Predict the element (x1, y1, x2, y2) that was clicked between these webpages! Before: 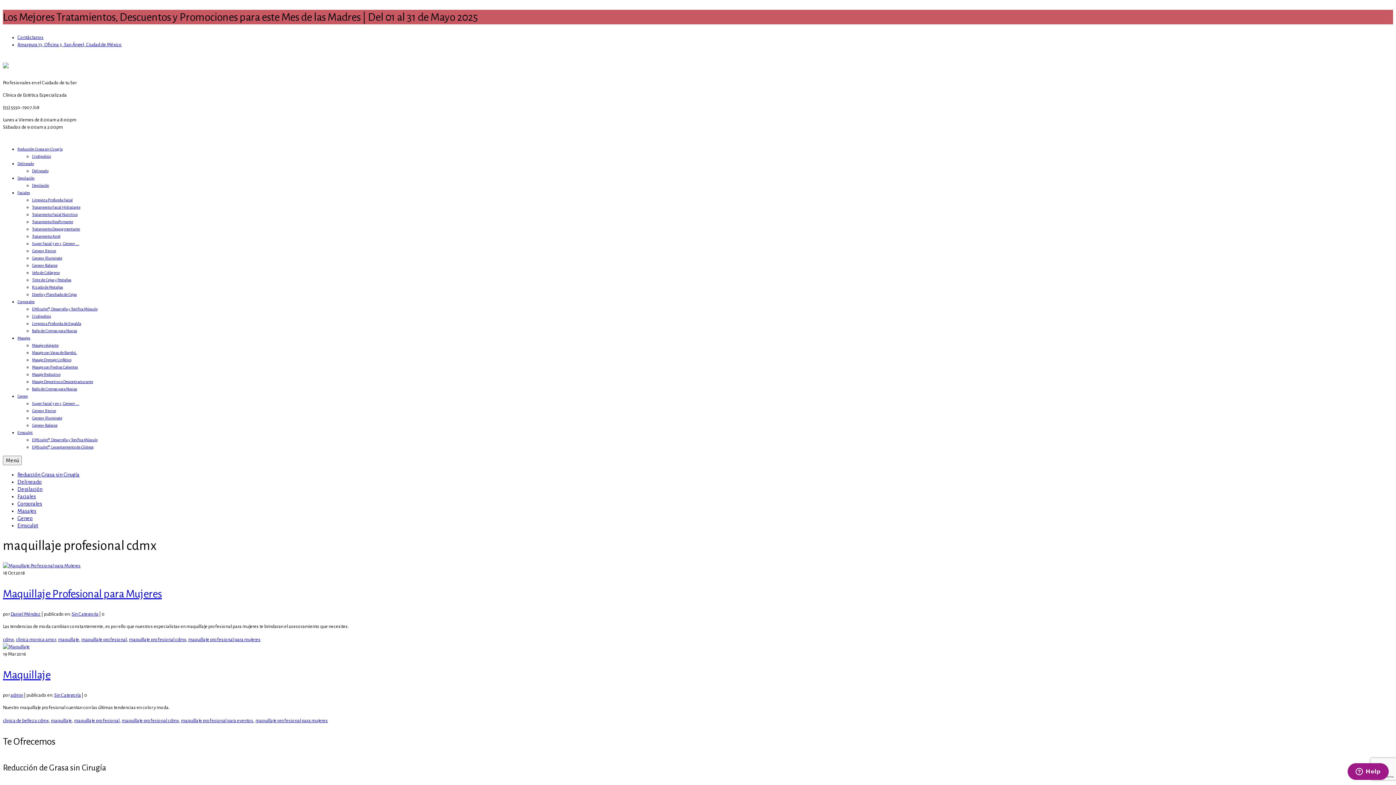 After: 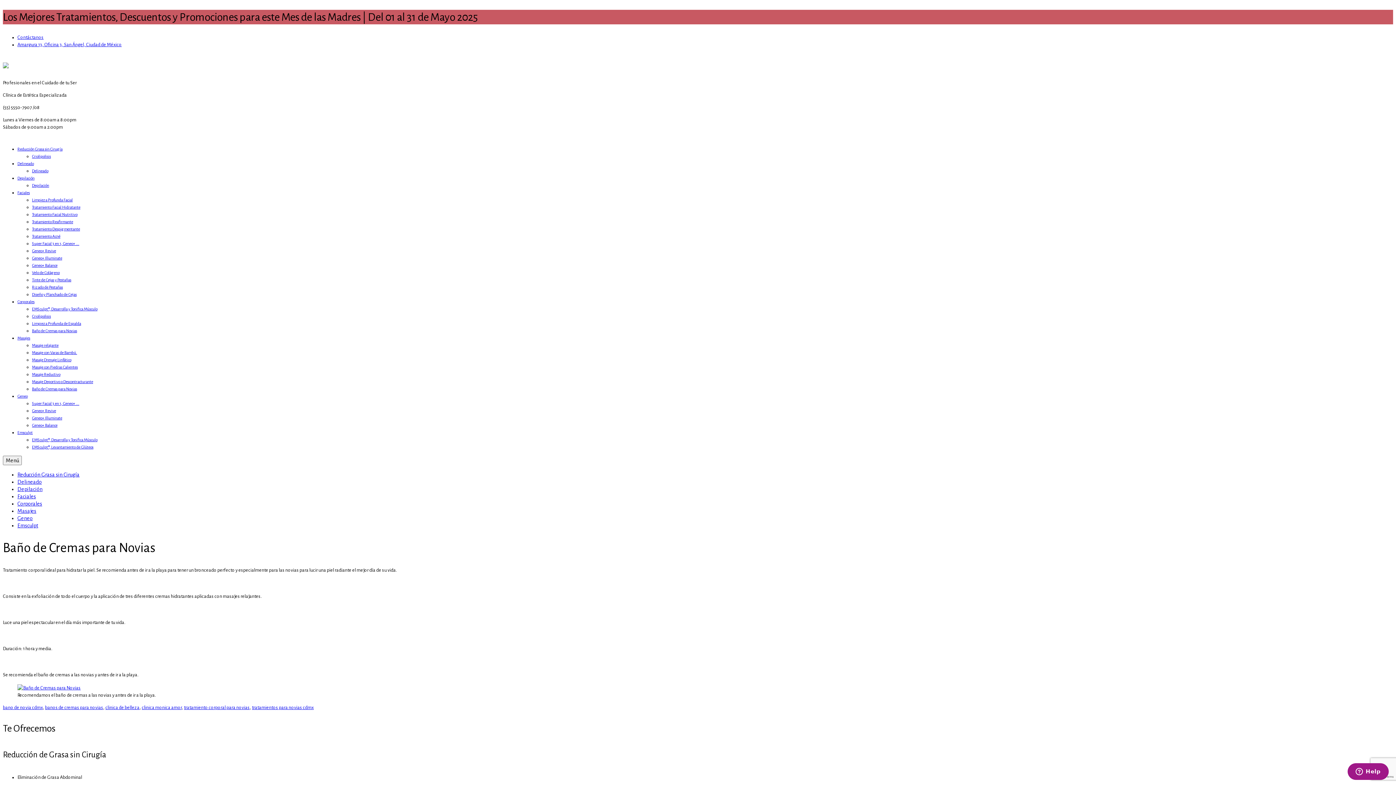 Action: label: Baño de Cremas para Novias bbox: (32, 386, 77, 391)